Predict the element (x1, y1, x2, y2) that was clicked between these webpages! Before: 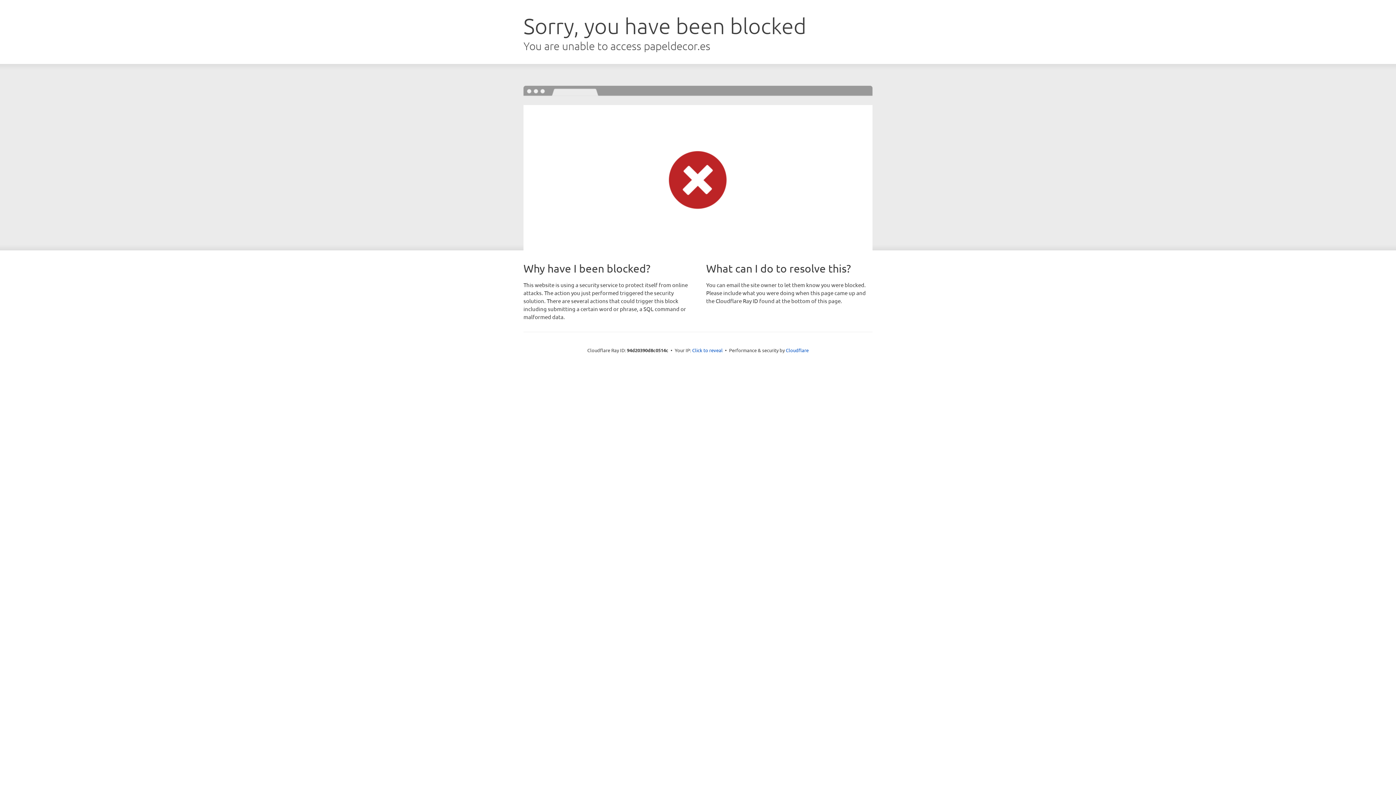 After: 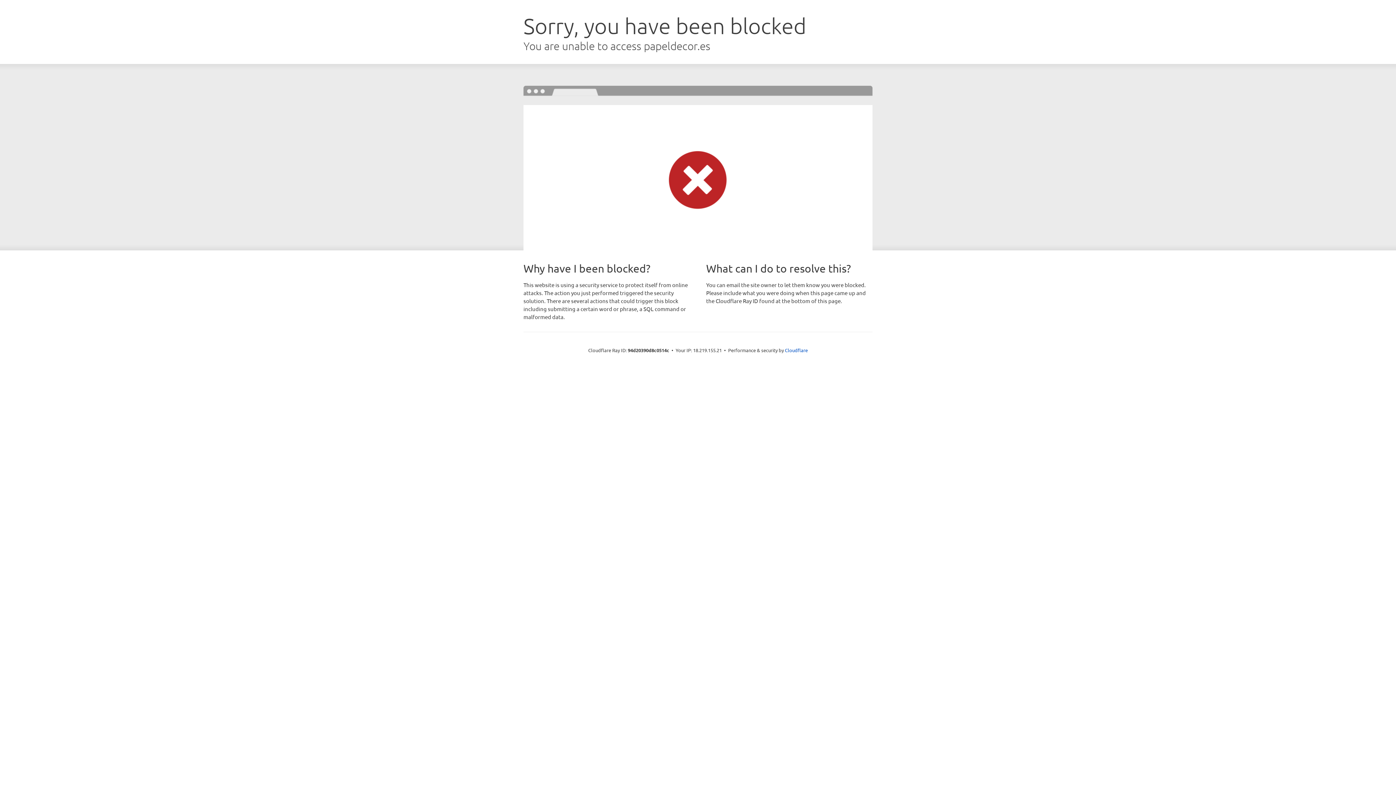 Action: bbox: (692, 346, 722, 353) label: Click to reveal